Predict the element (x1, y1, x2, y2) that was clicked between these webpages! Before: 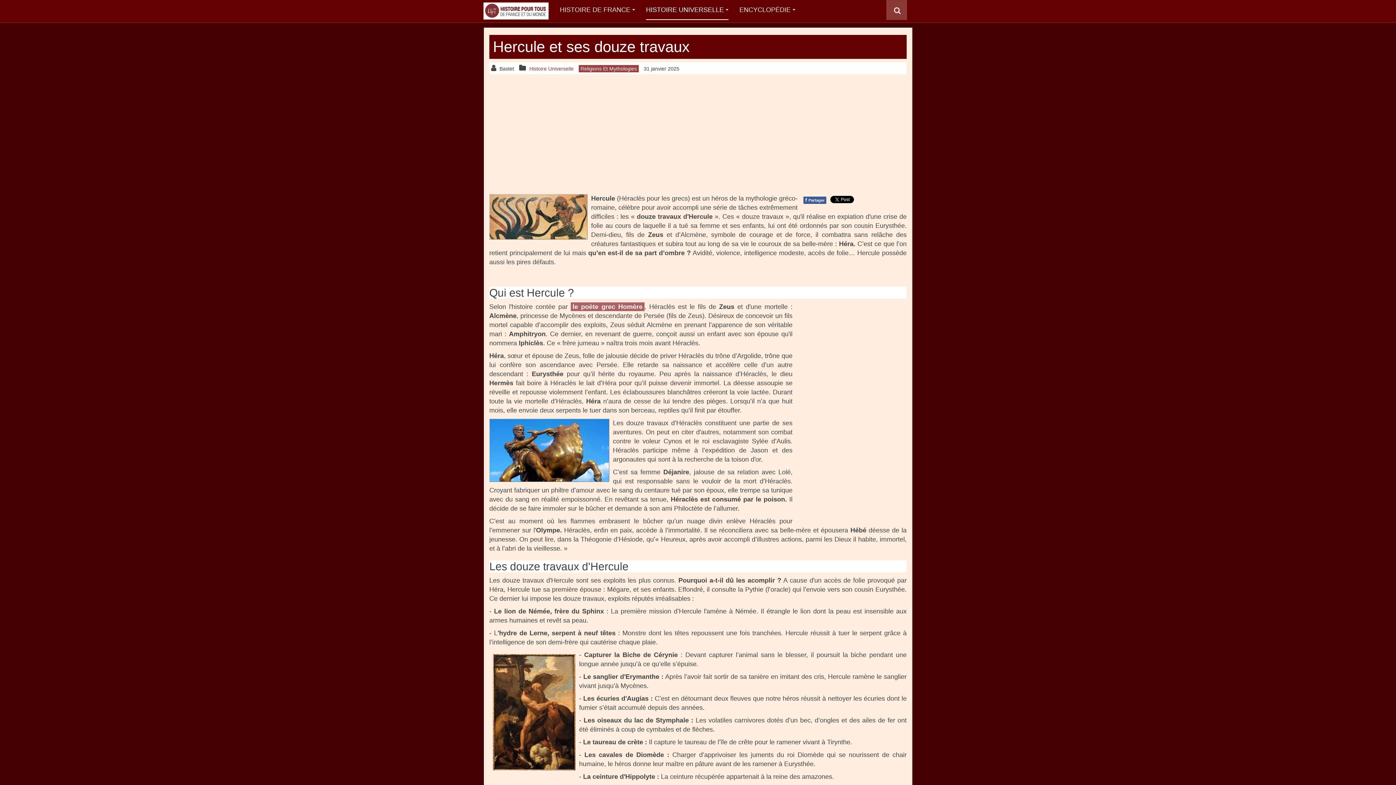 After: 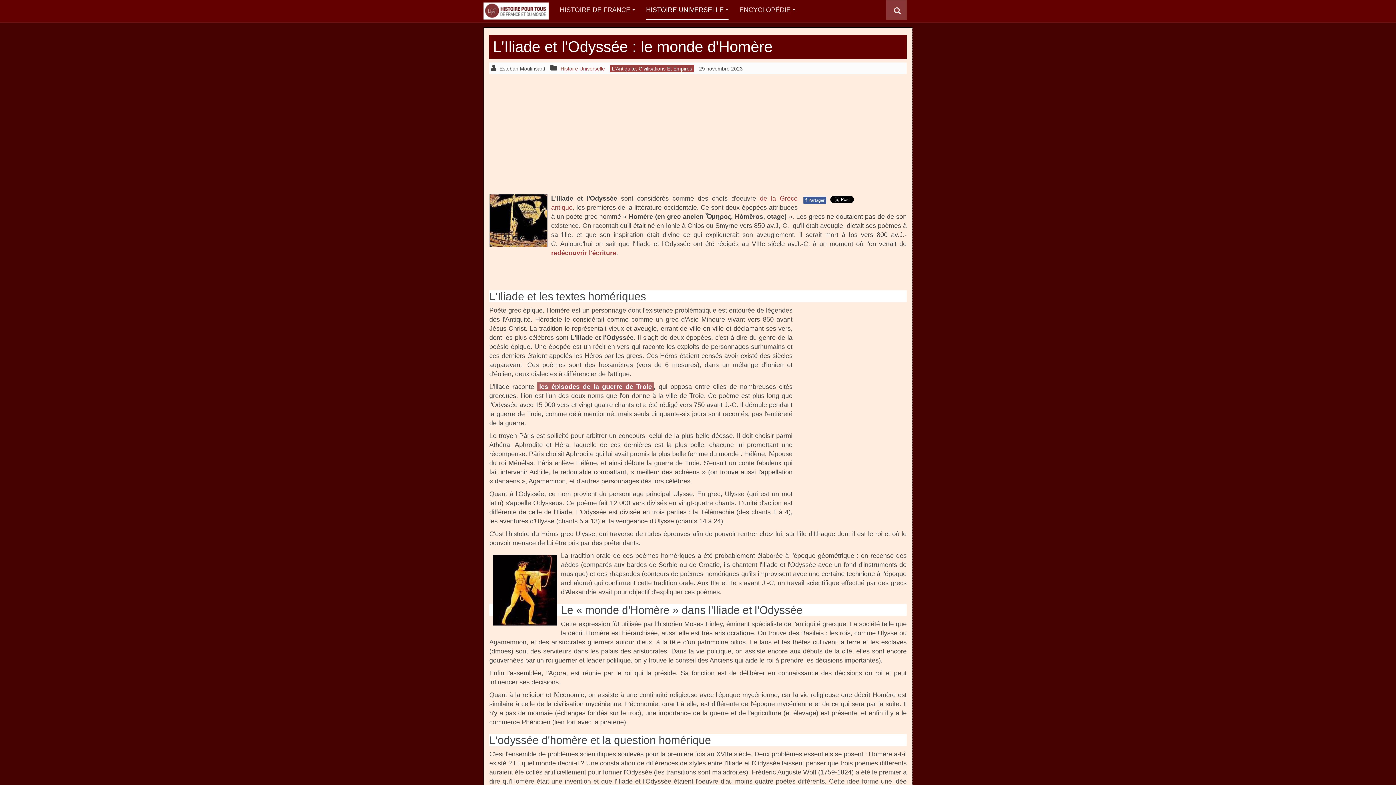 Action: bbox: (570, 302, 644, 311) label: le poète grec Homère